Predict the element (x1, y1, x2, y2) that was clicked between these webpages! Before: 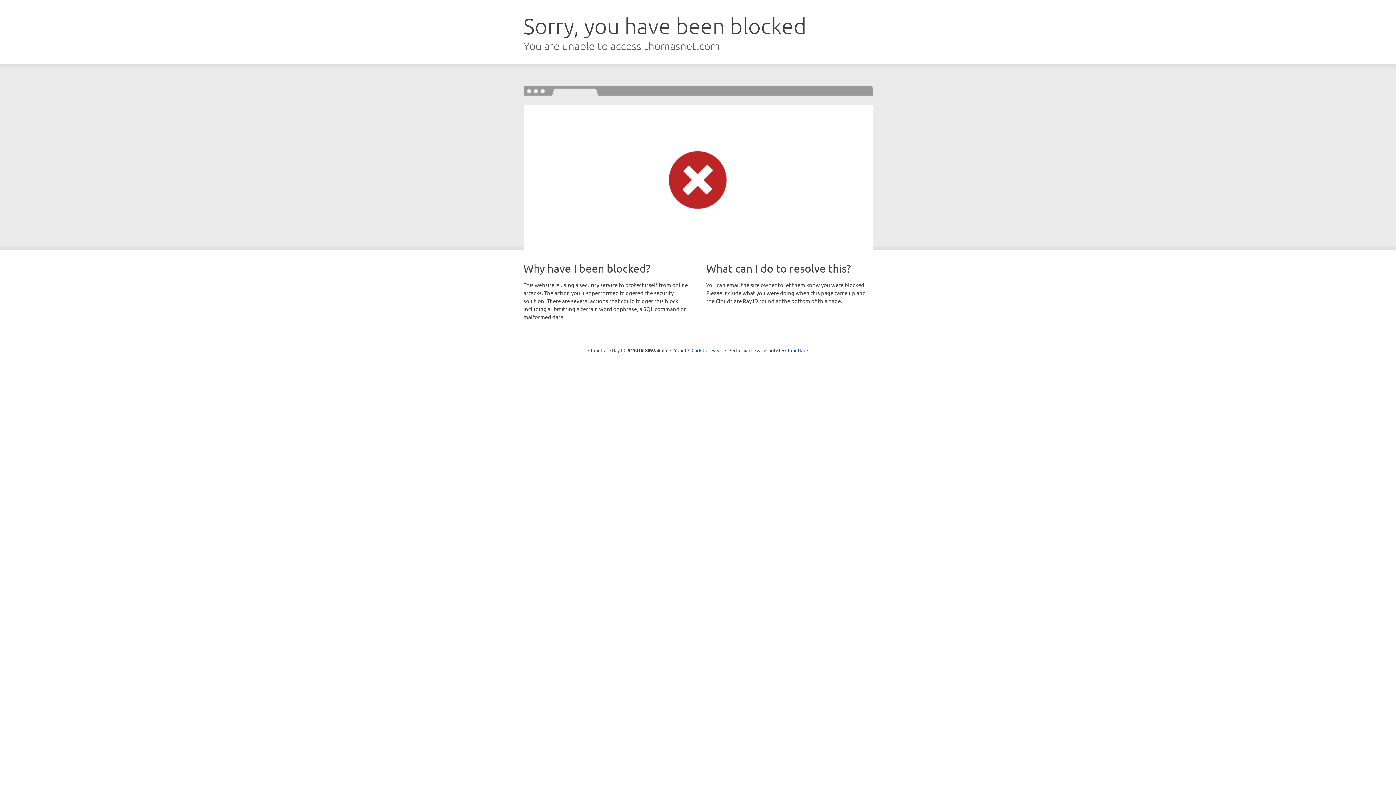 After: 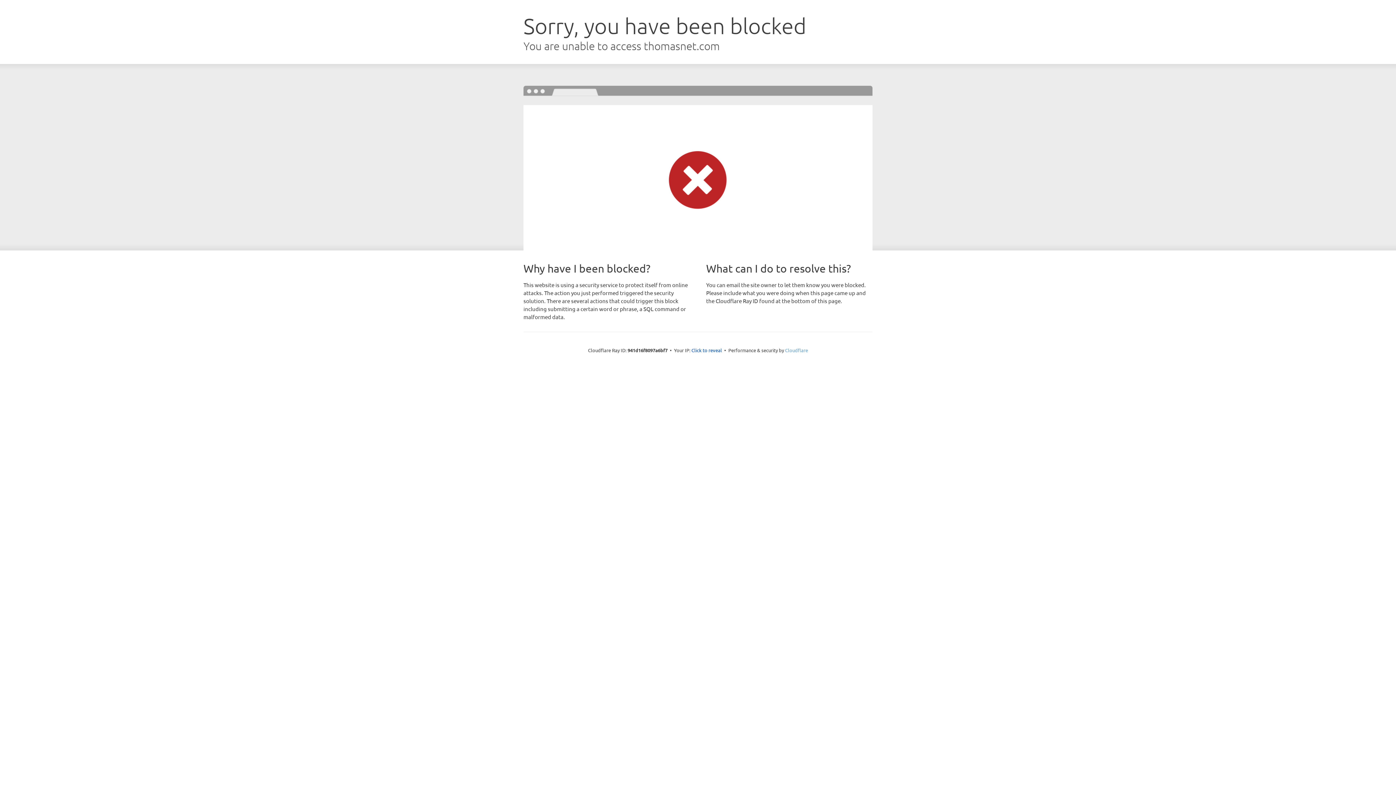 Action: bbox: (785, 347, 808, 353) label: Cloudflare